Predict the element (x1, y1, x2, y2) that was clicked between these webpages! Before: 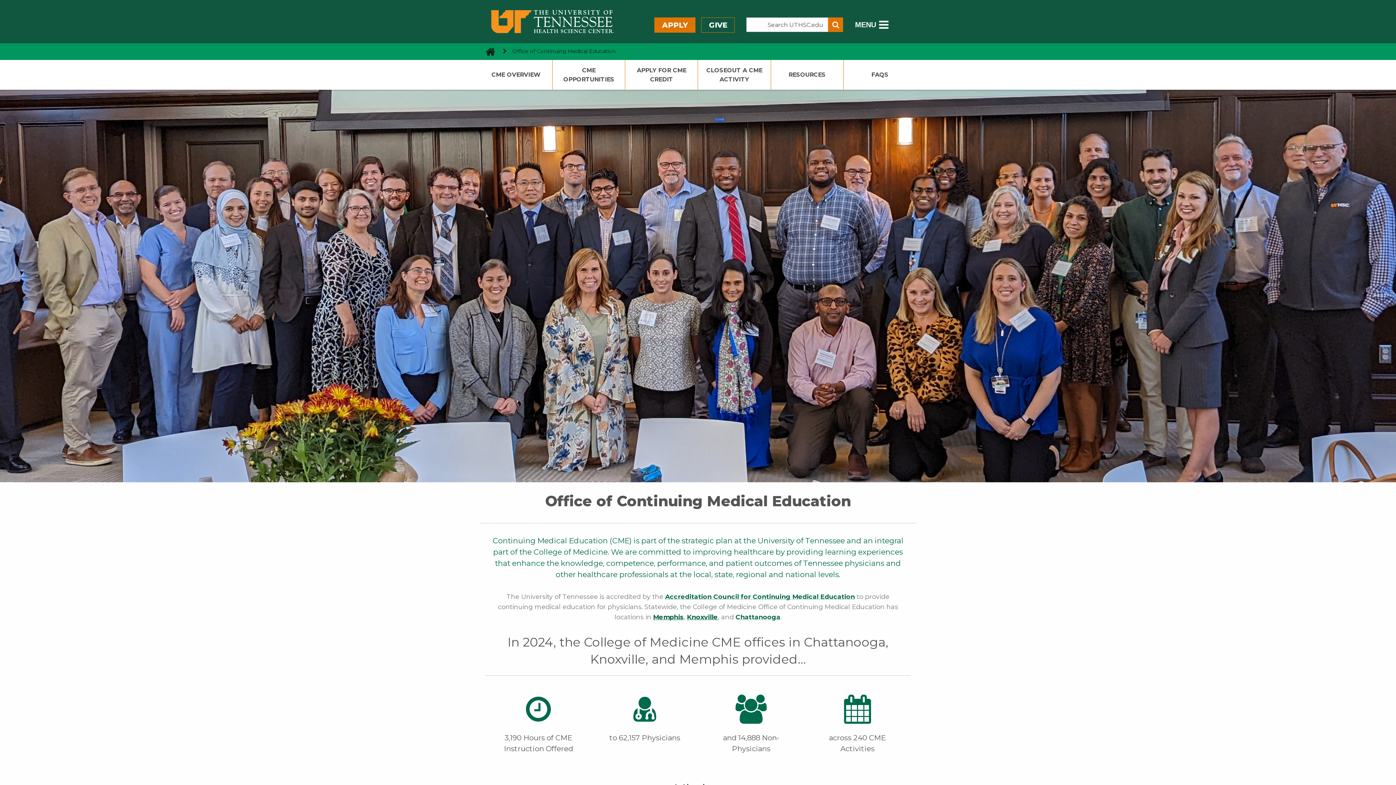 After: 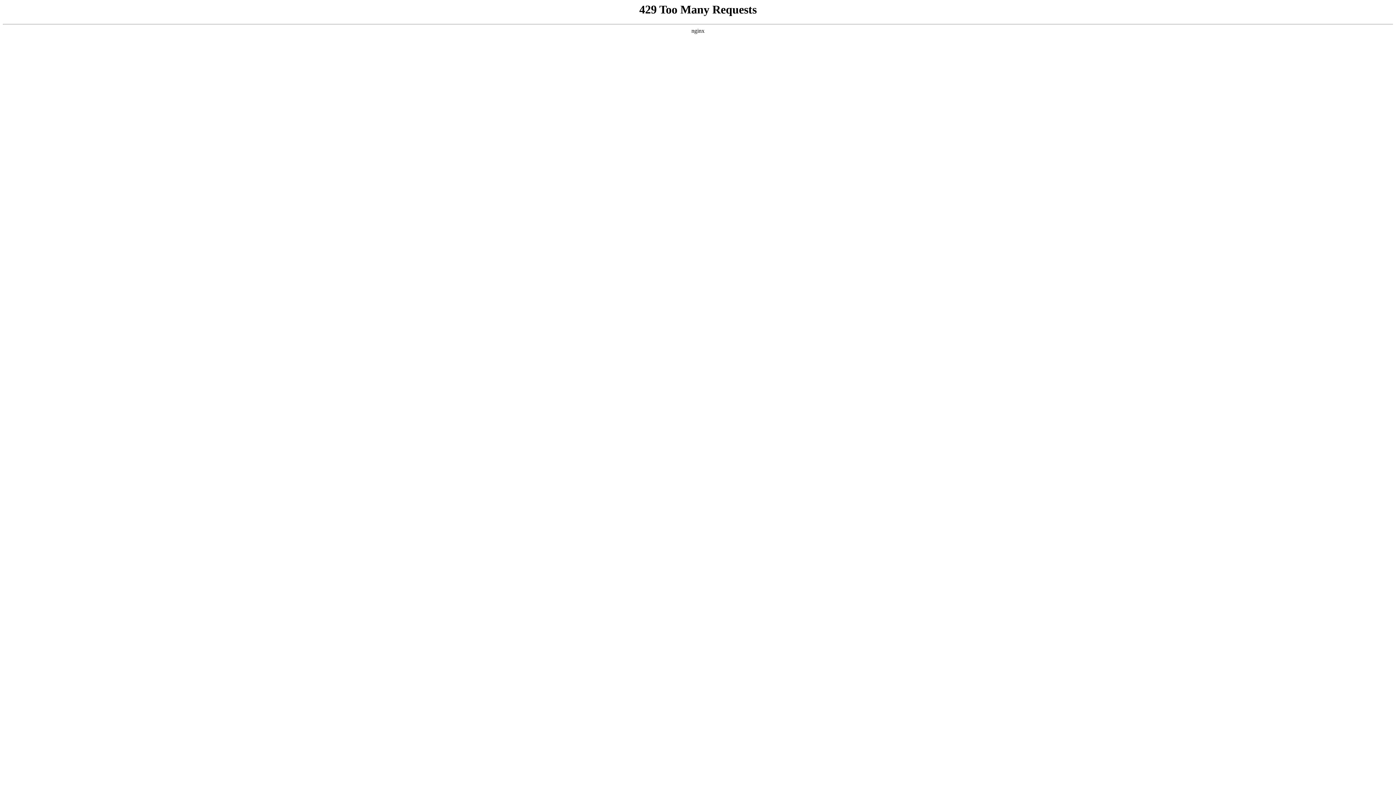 Action: label: Accreditation Council for Continuing Medical Education bbox: (665, 592, 855, 601)